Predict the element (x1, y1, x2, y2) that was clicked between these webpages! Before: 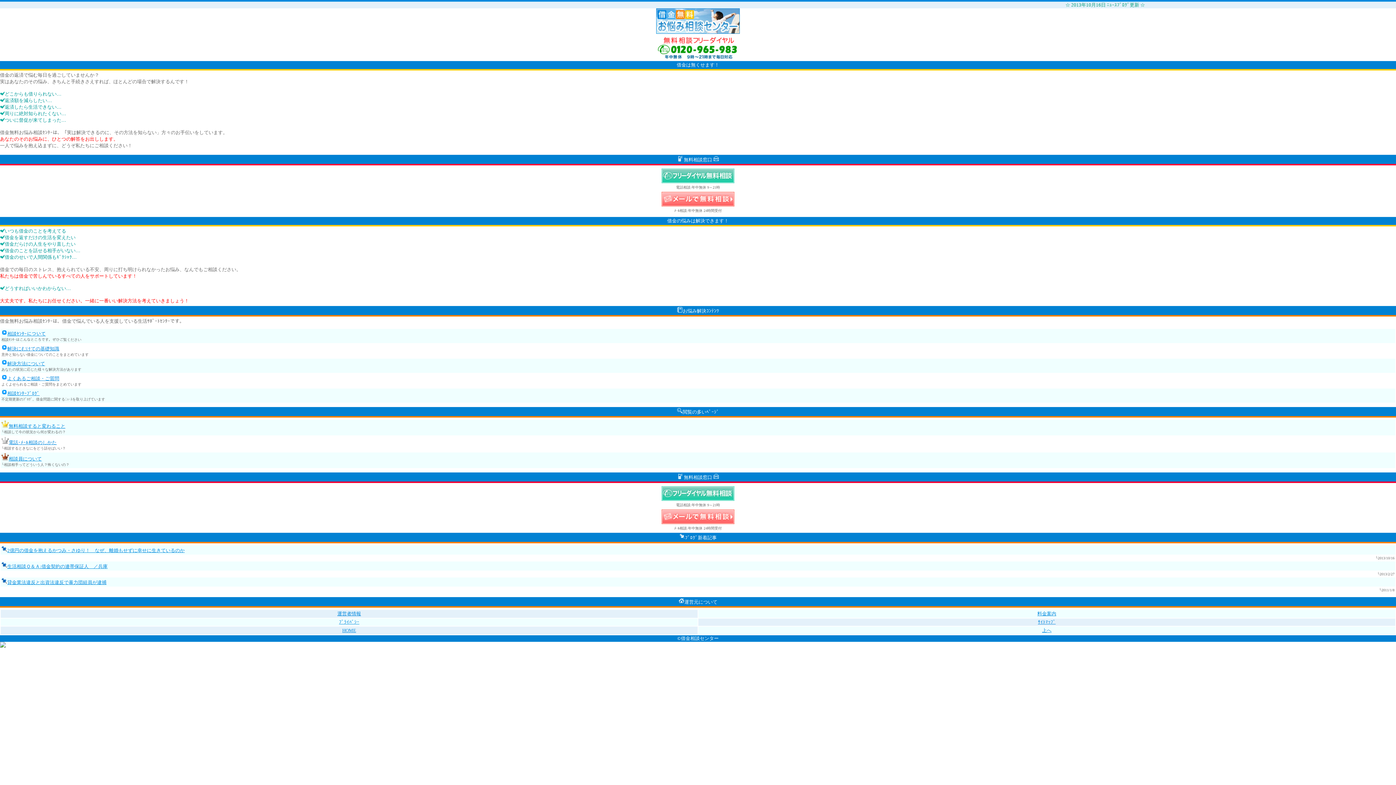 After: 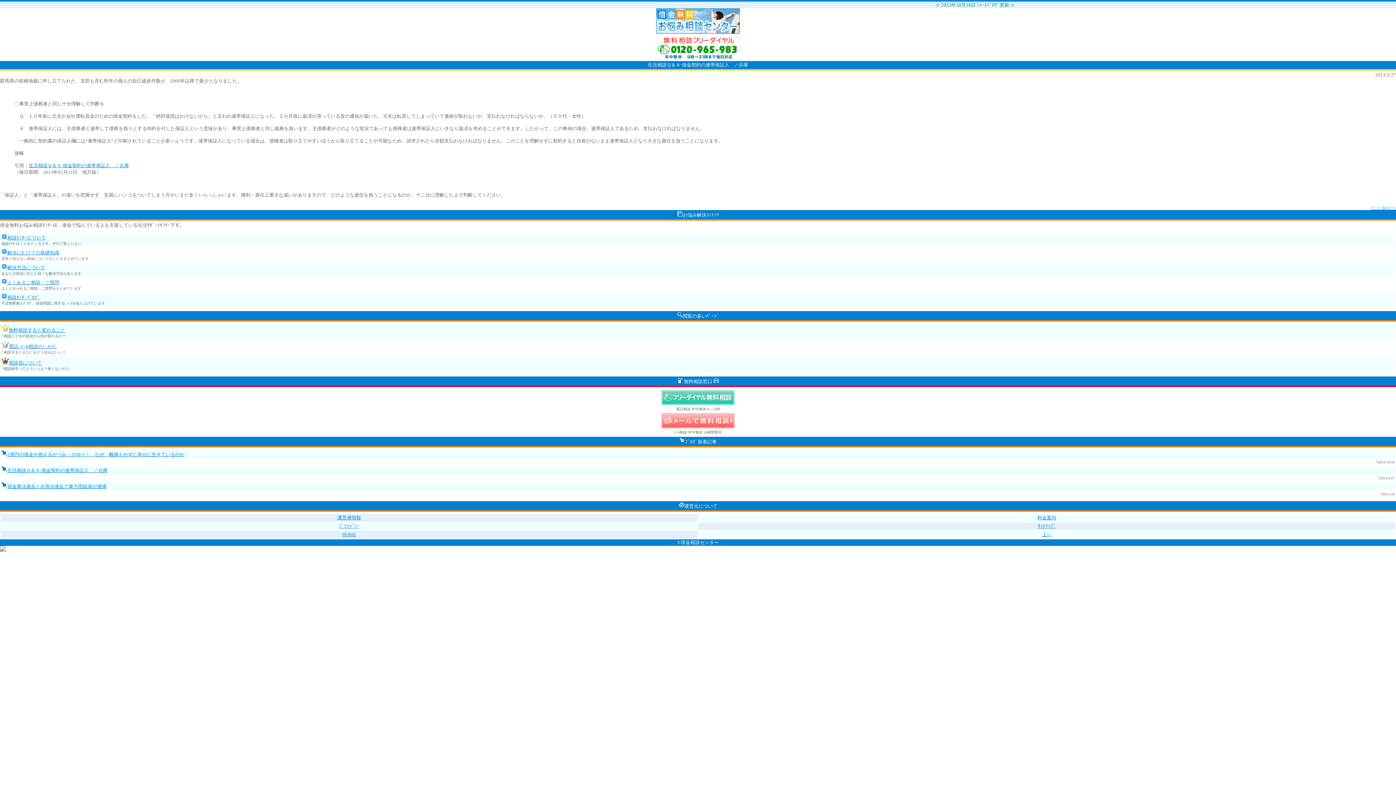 Action: label: 生活相談Ｑ＆Ａ:借金契約の連帯保証人　／兵庫 bbox: (7, 564, 107, 569)